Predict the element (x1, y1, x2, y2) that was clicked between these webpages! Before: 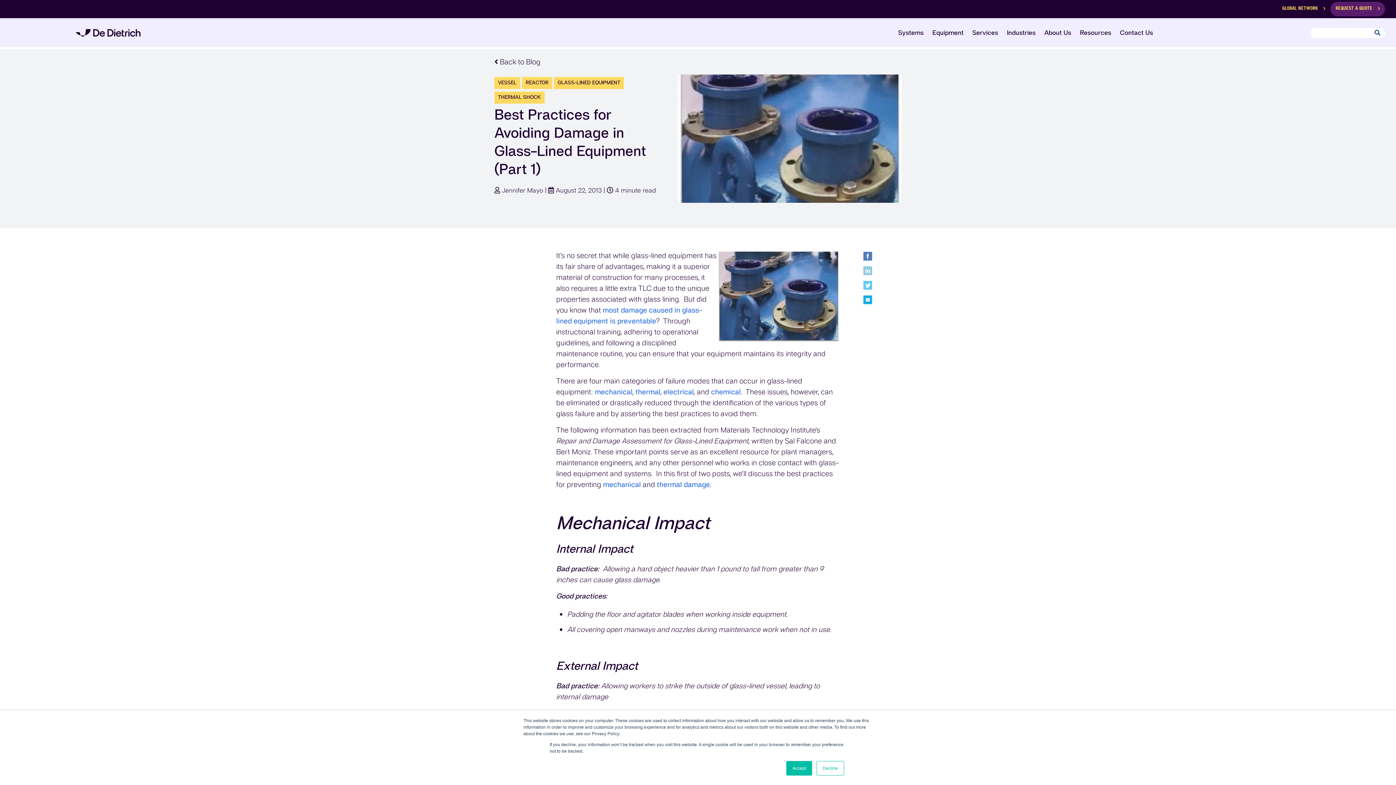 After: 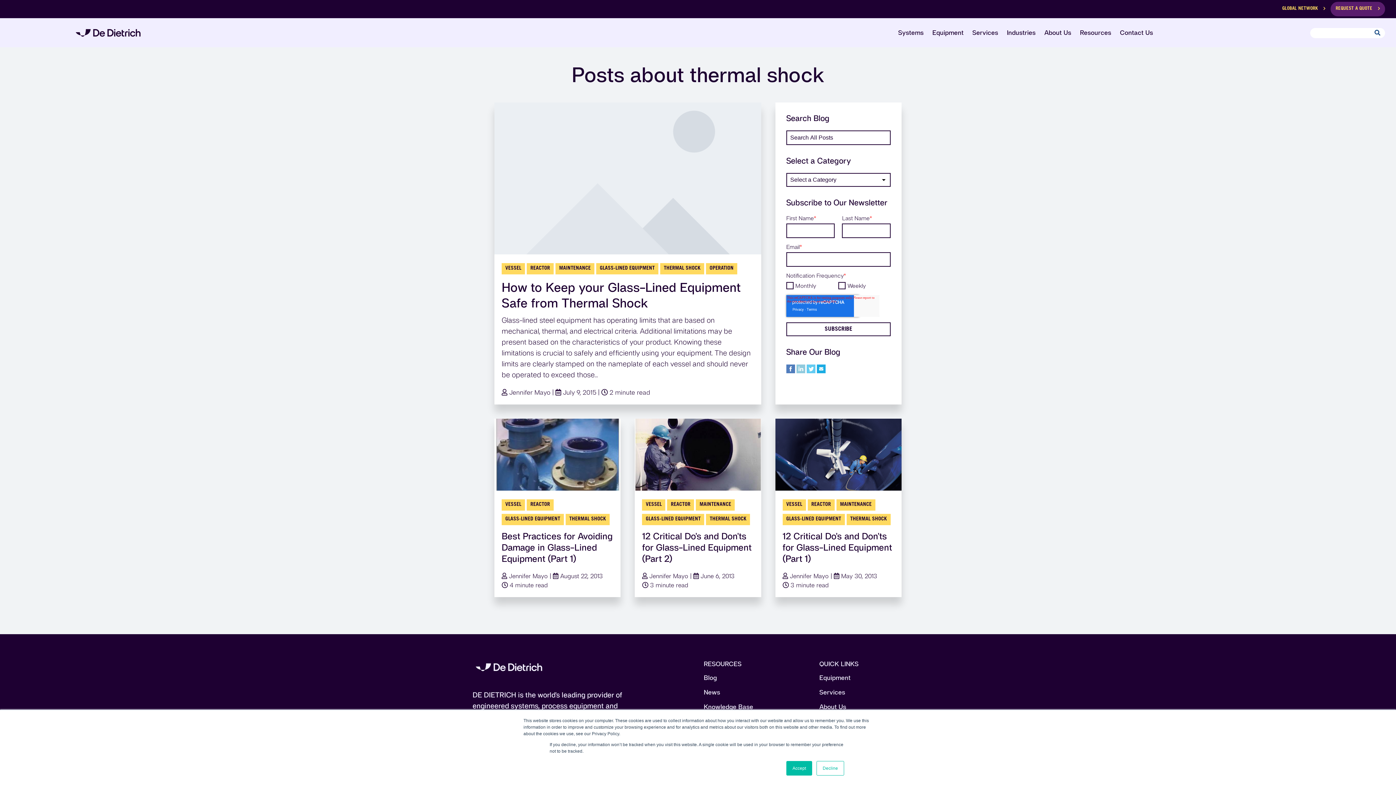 Action: bbox: (498, 93, 541, 100) label: THERMAL SHOCK